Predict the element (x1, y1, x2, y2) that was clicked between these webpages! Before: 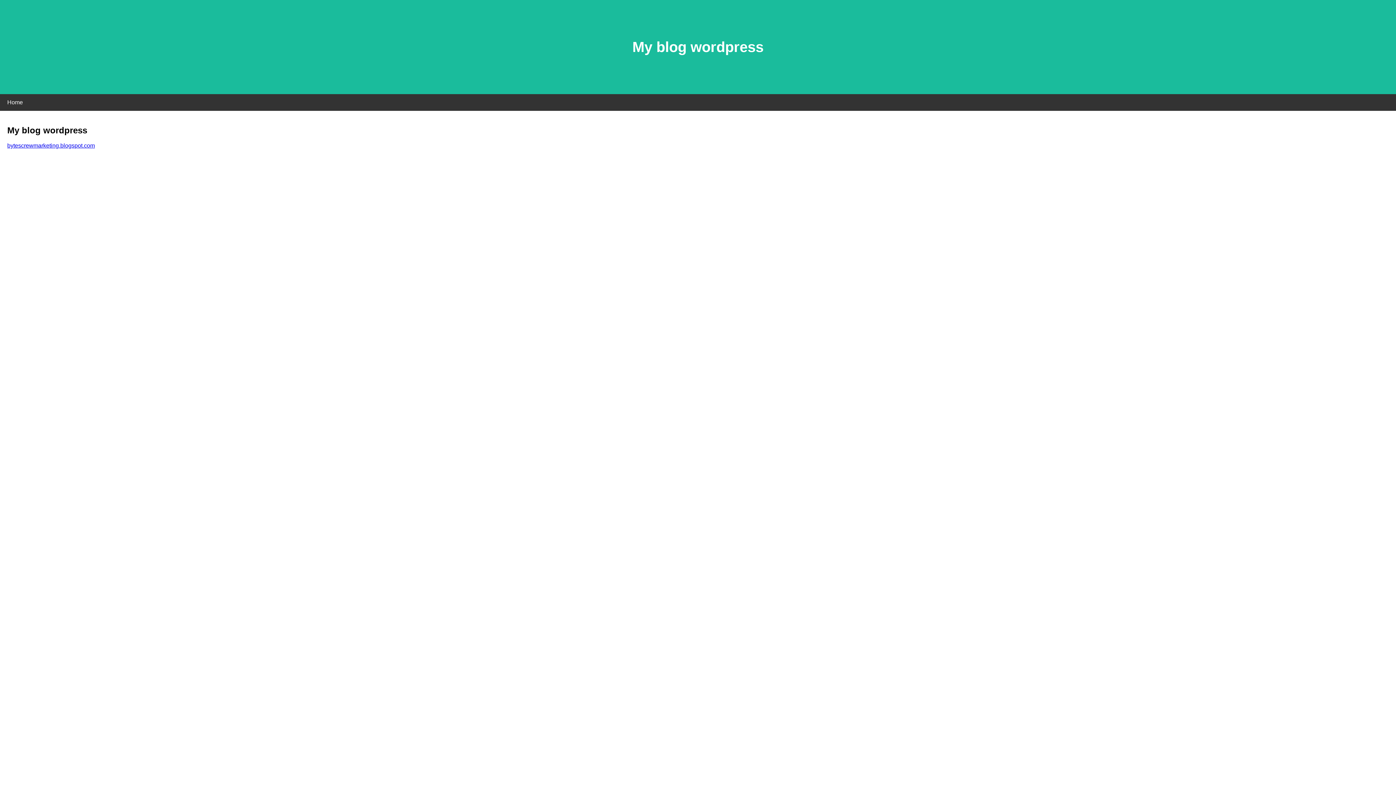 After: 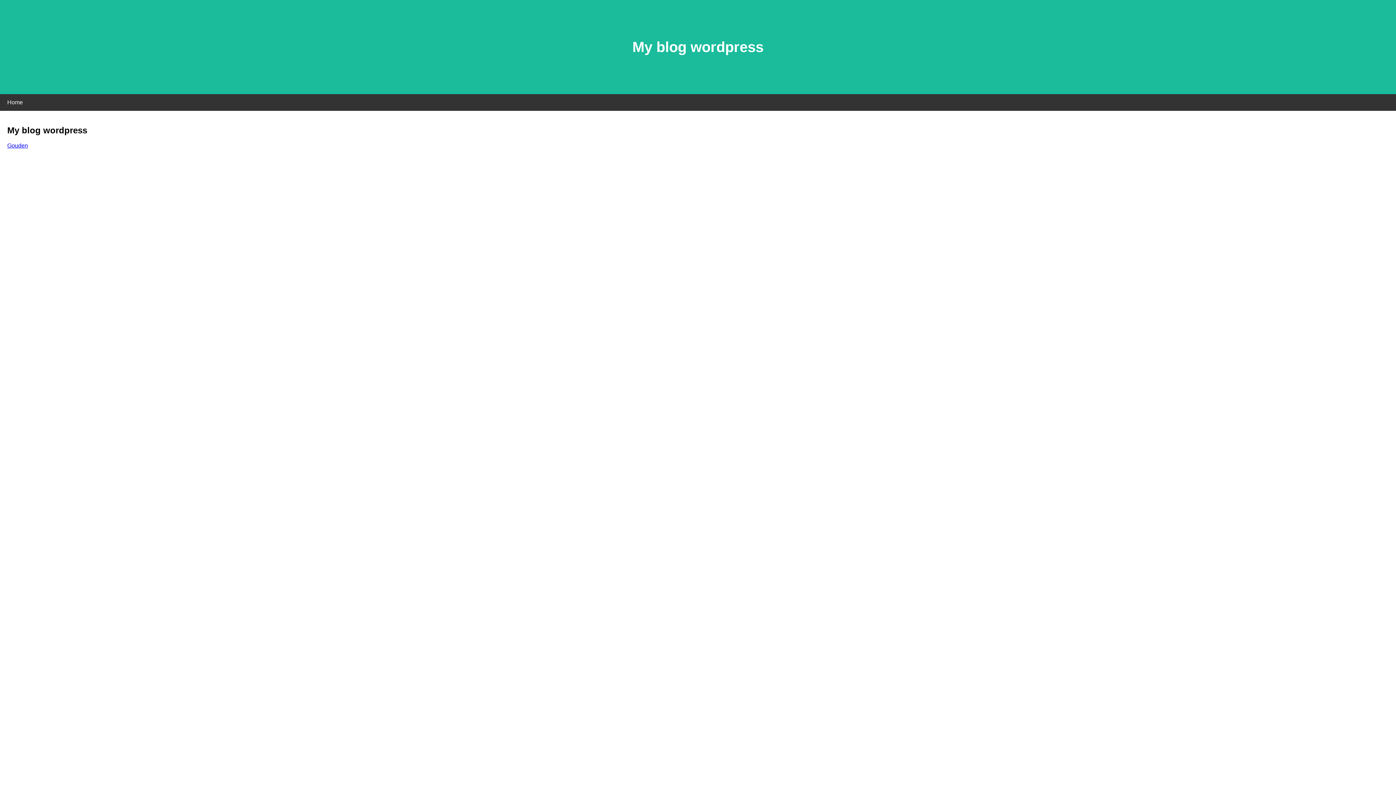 Action: bbox: (7, 142, 94, 148) label: bytescrewmarketing.blogspot.com